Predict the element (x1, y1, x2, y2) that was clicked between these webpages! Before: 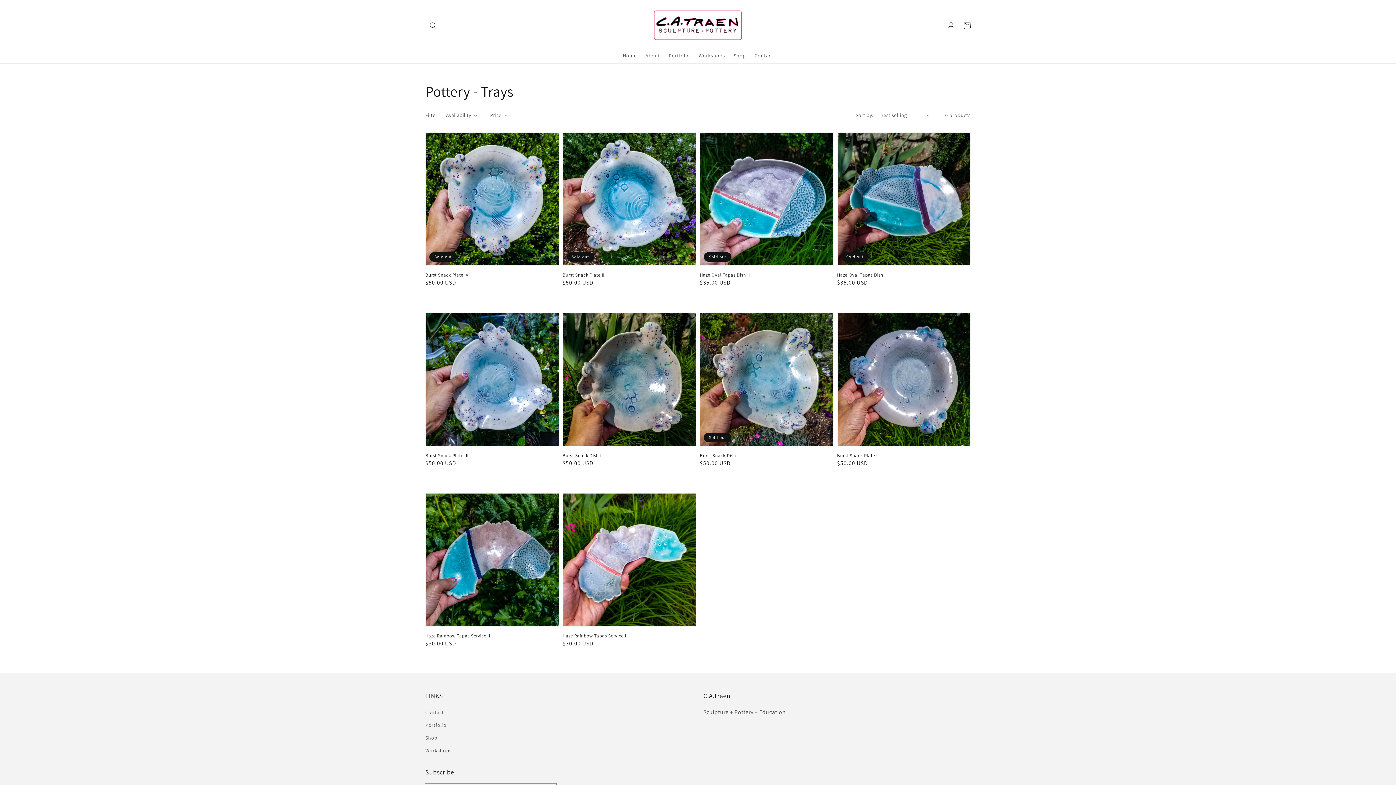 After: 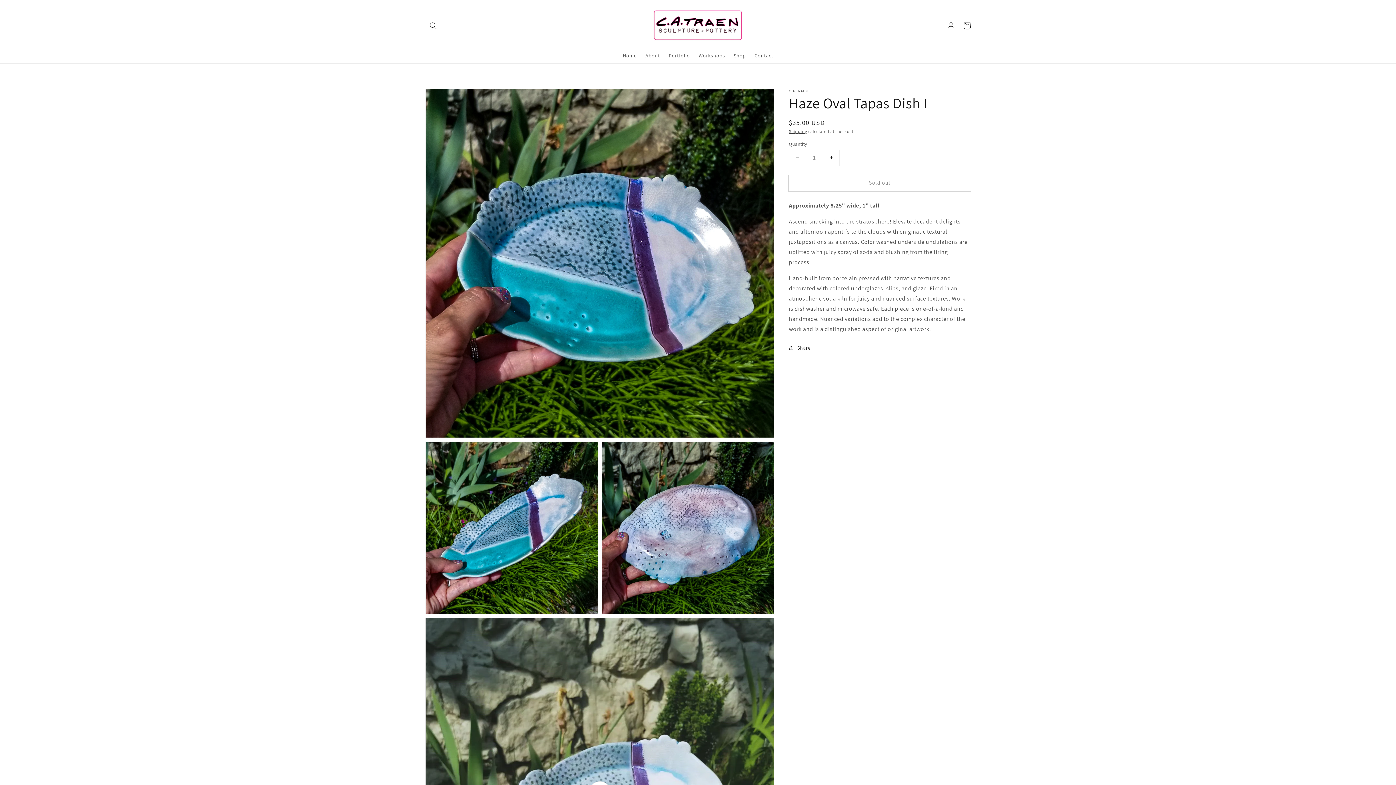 Action: label: Haze Oval Tapas Dish I bbox: (837, 272, 966, 278)